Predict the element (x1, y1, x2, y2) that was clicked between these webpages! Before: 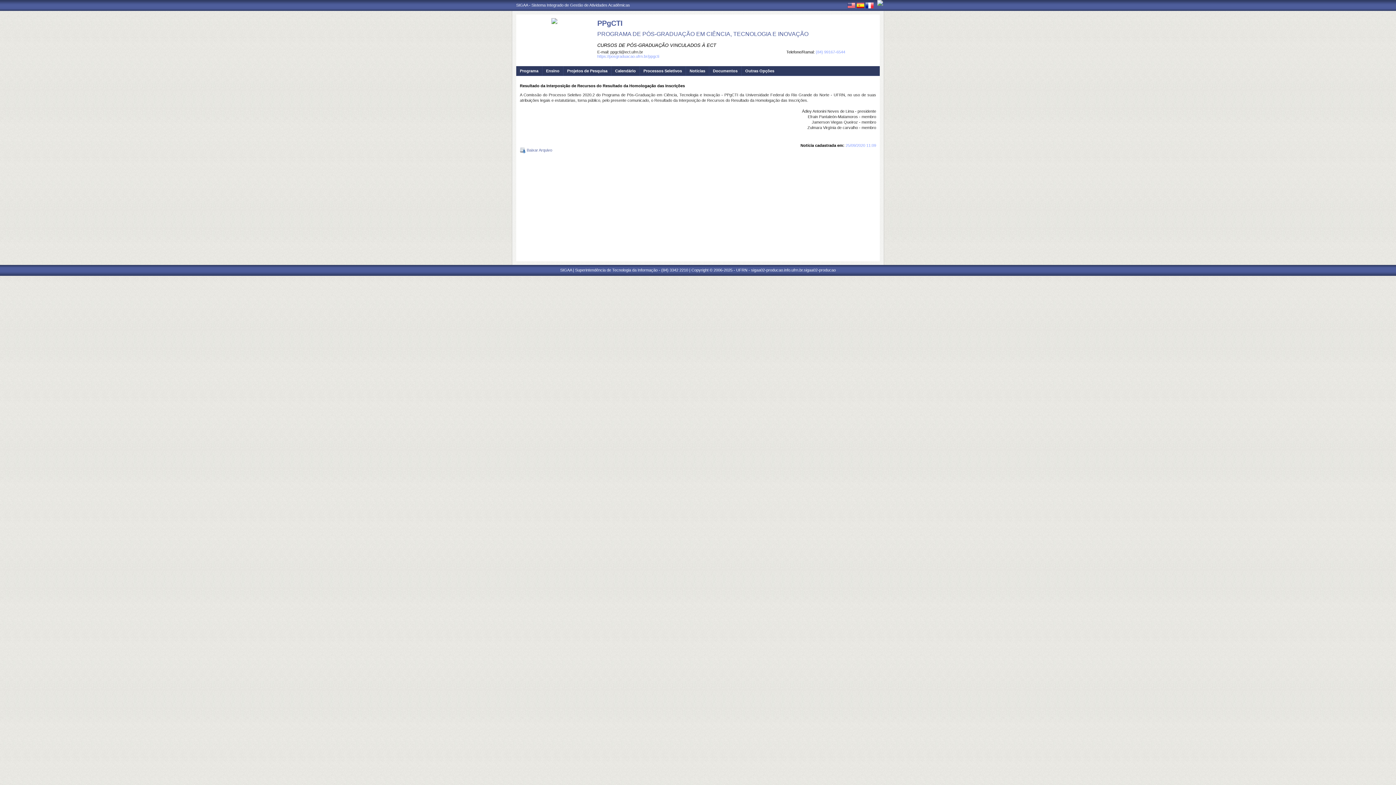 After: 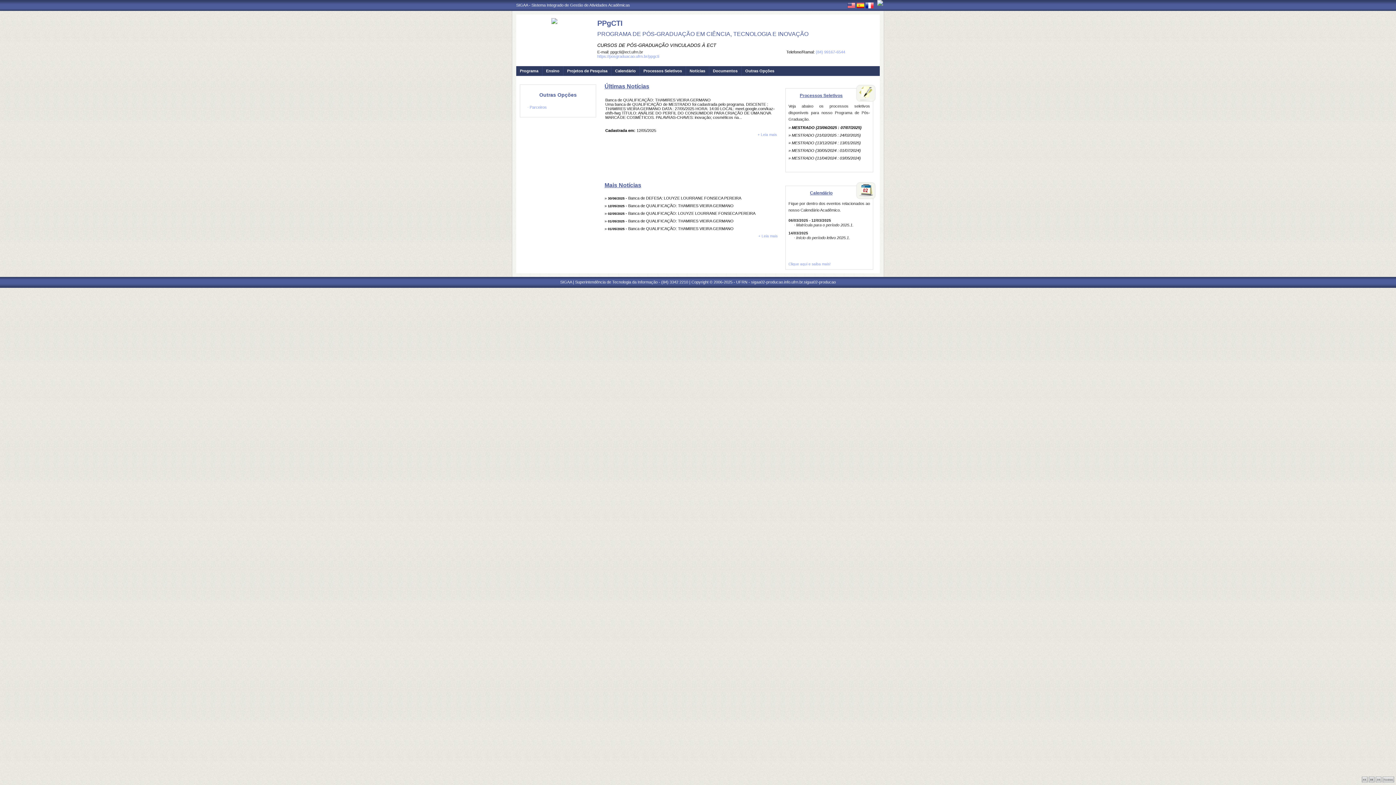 Action: bbox: (551, 20, 557, 24)